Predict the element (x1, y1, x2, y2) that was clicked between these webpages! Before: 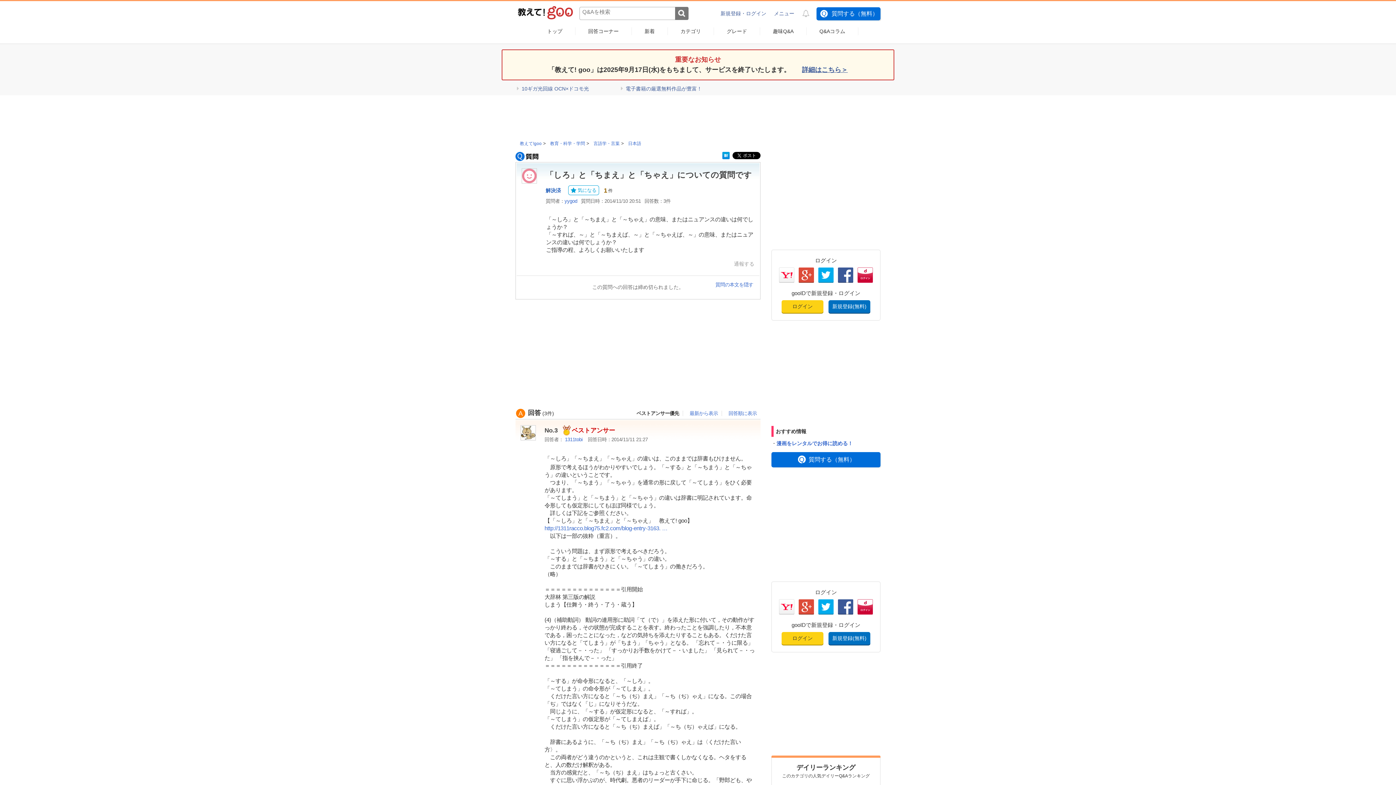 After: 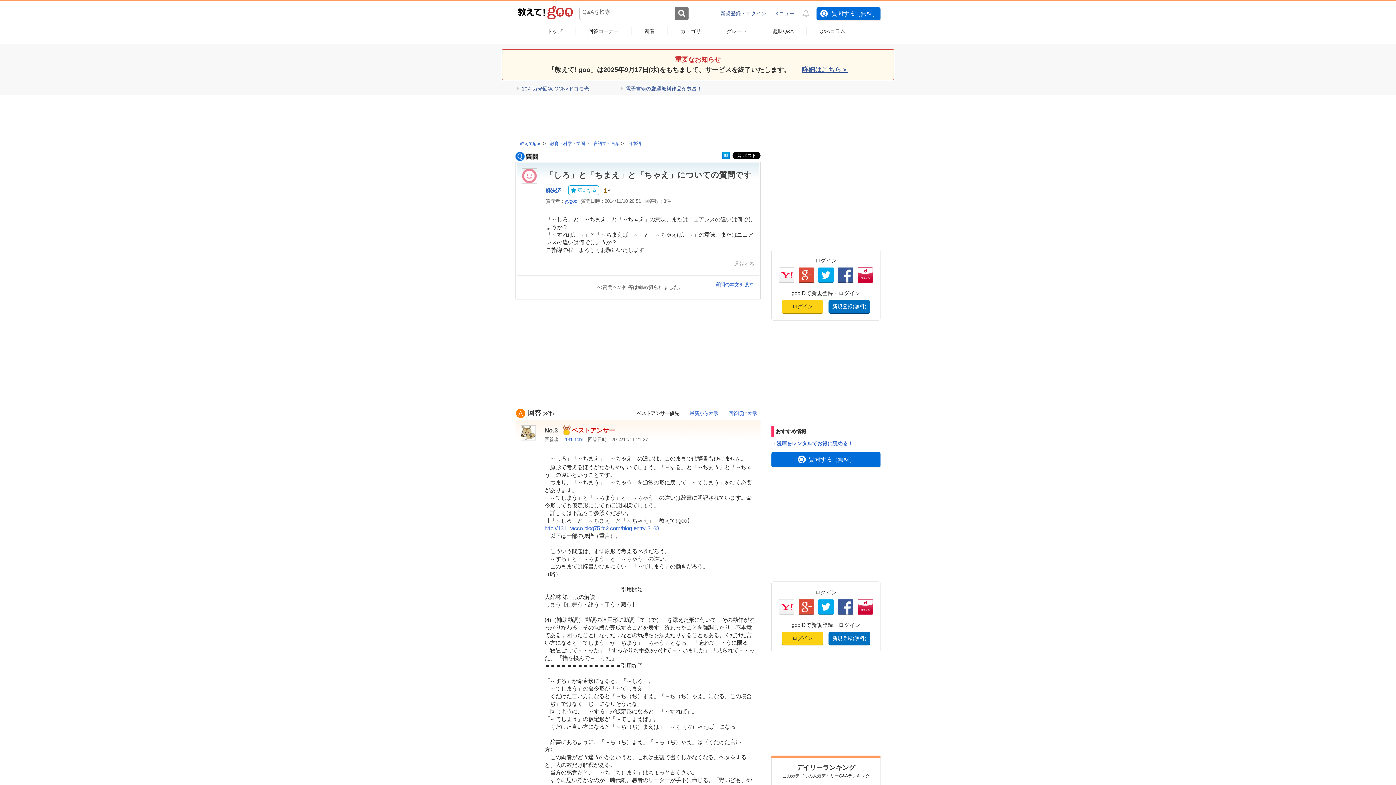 Action: label:  10ギガ光回線 OCN×ドコモ光 bbox: (517, 85, 589, 91)